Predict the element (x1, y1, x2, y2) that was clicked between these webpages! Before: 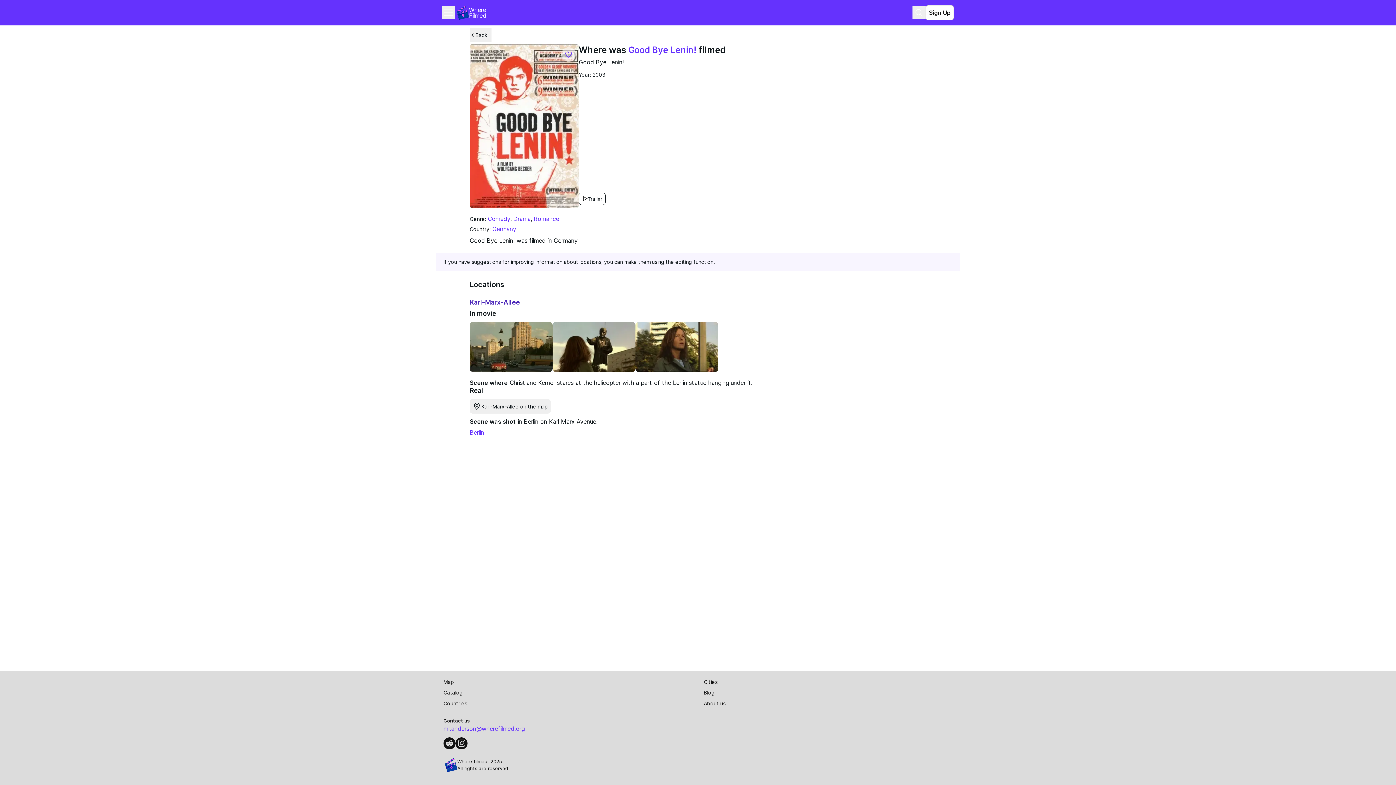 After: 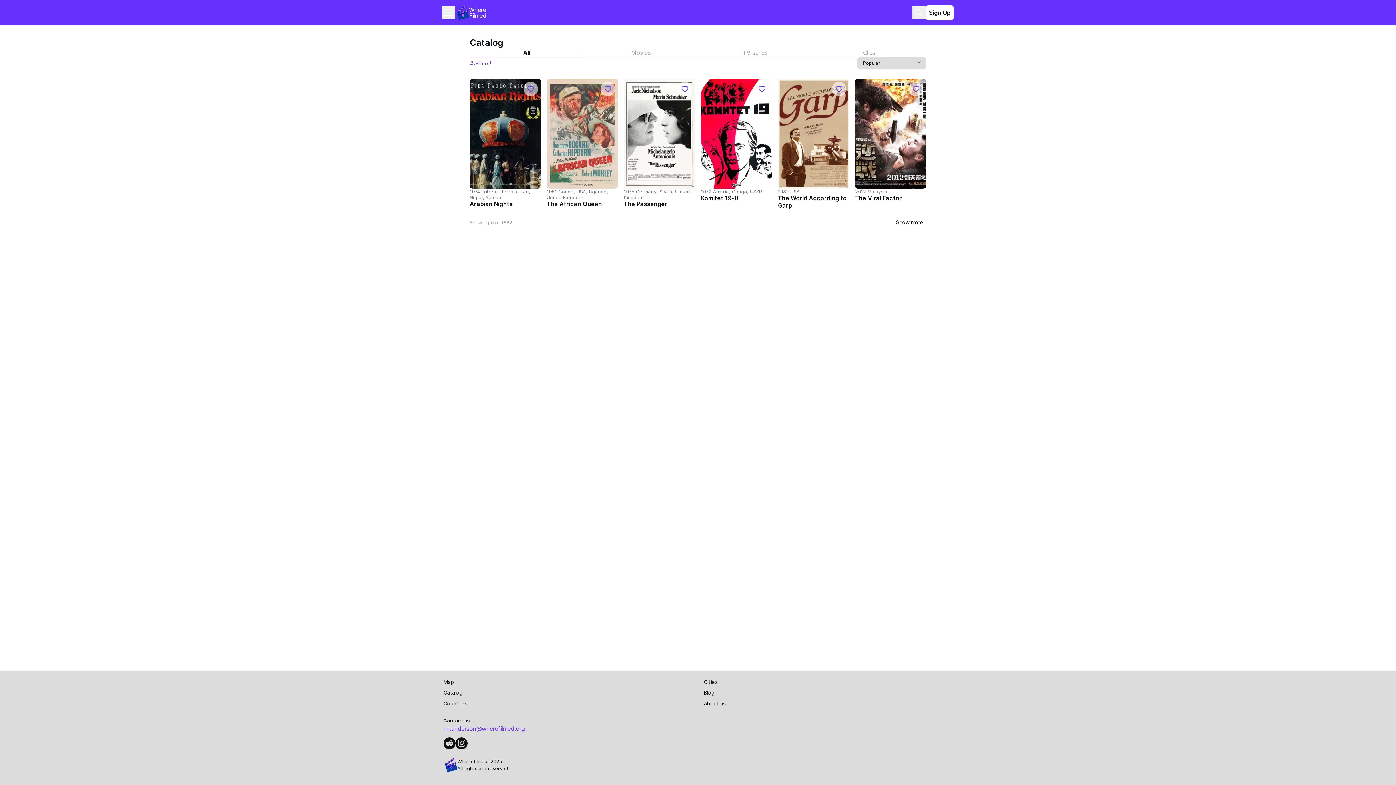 Action: bbox: (513, 215, 530, 222) label: Drama